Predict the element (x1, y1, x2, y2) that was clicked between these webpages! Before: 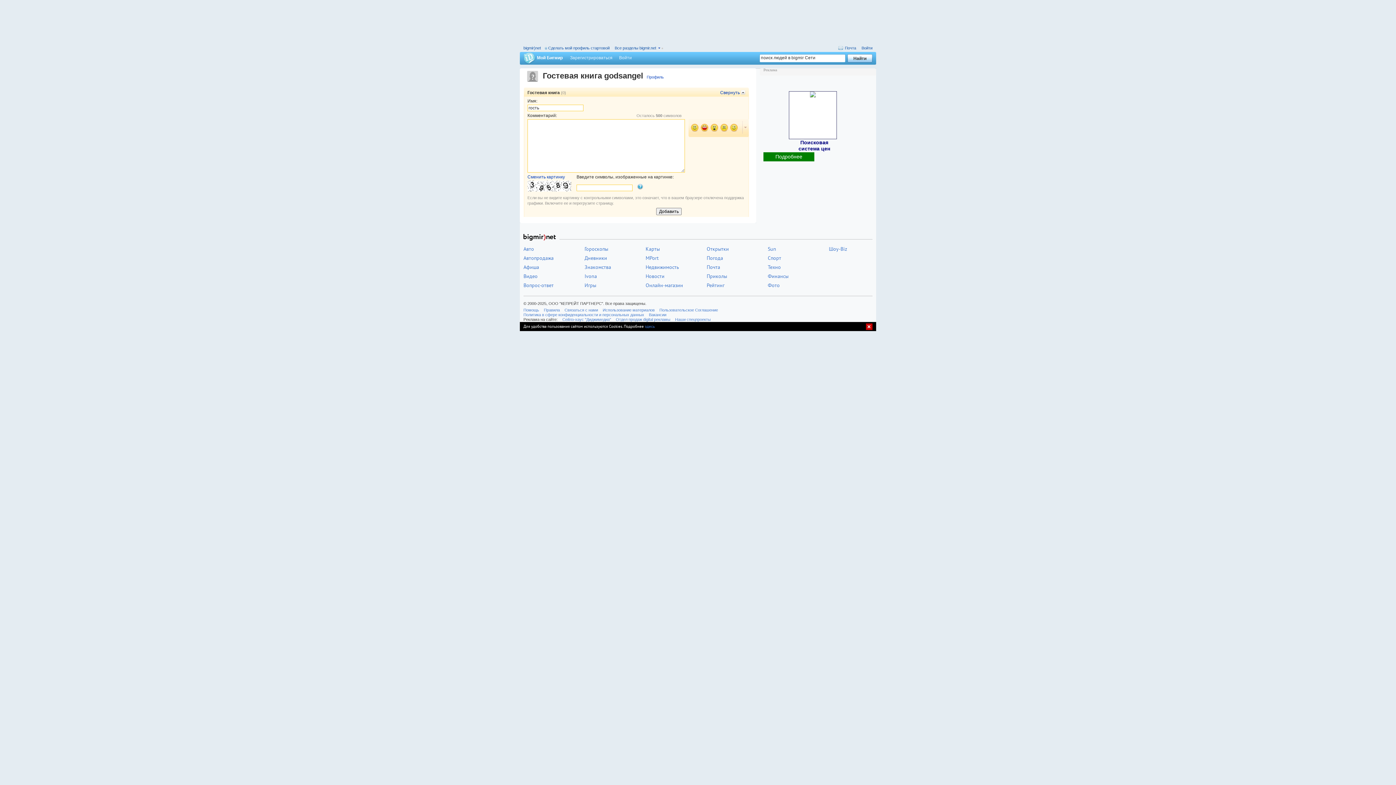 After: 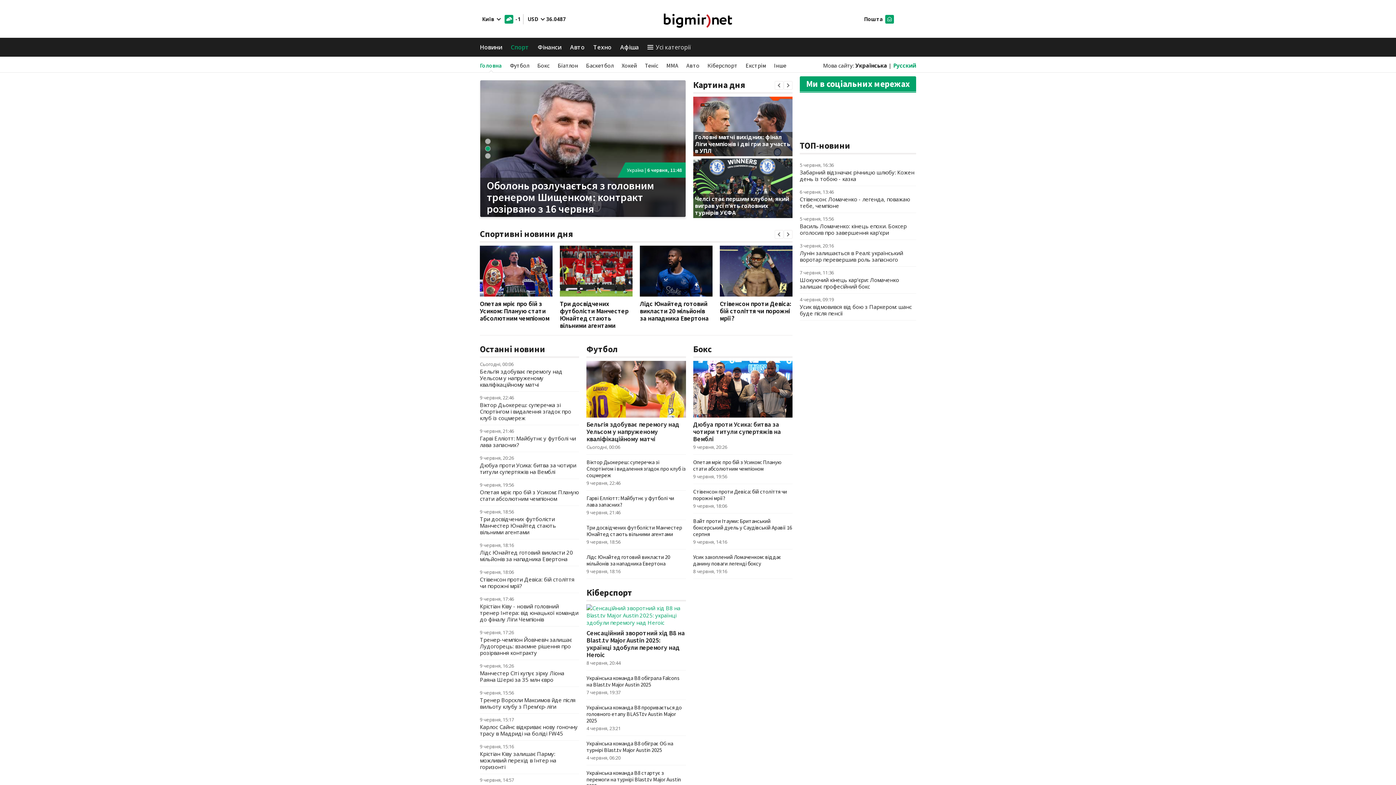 Action: label: Спорт bbox: (768, 254, 781, 261)